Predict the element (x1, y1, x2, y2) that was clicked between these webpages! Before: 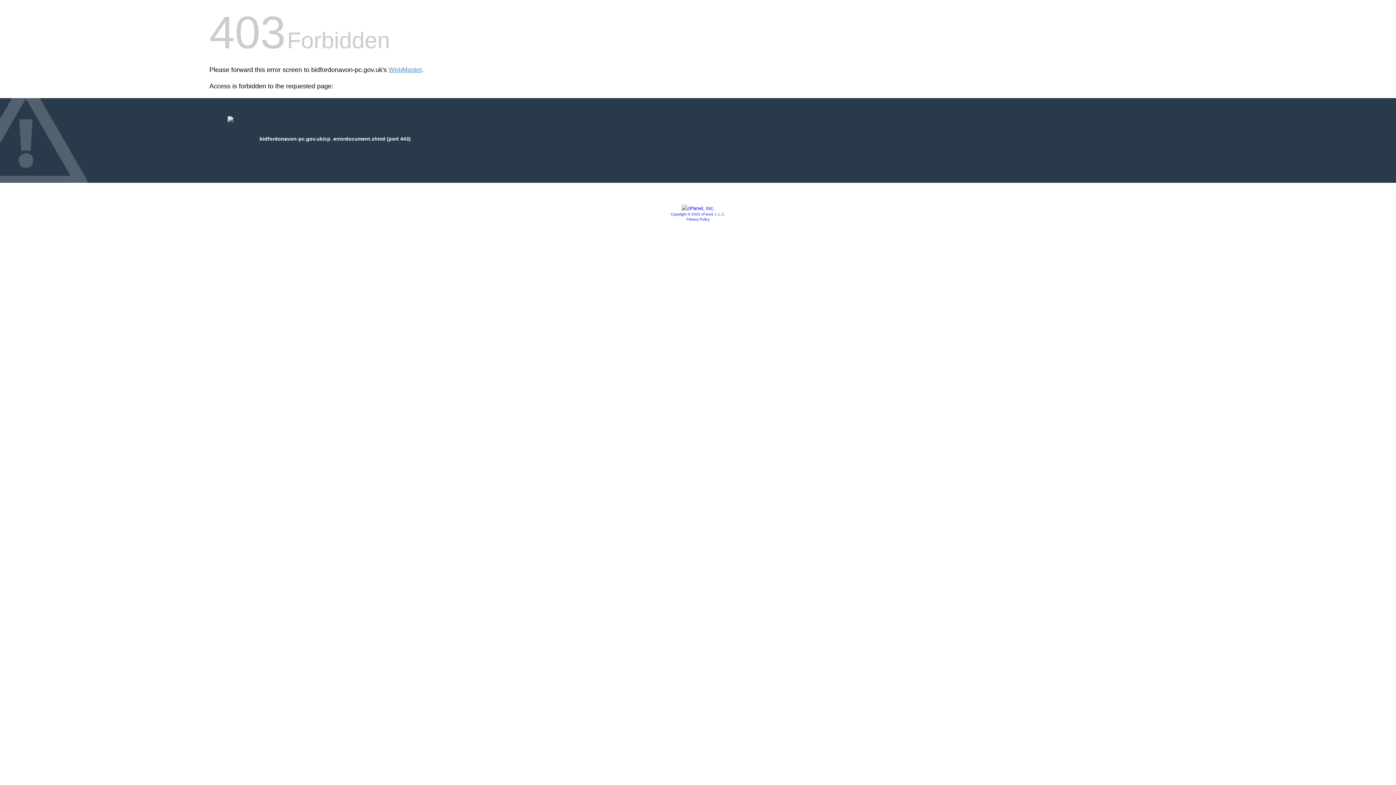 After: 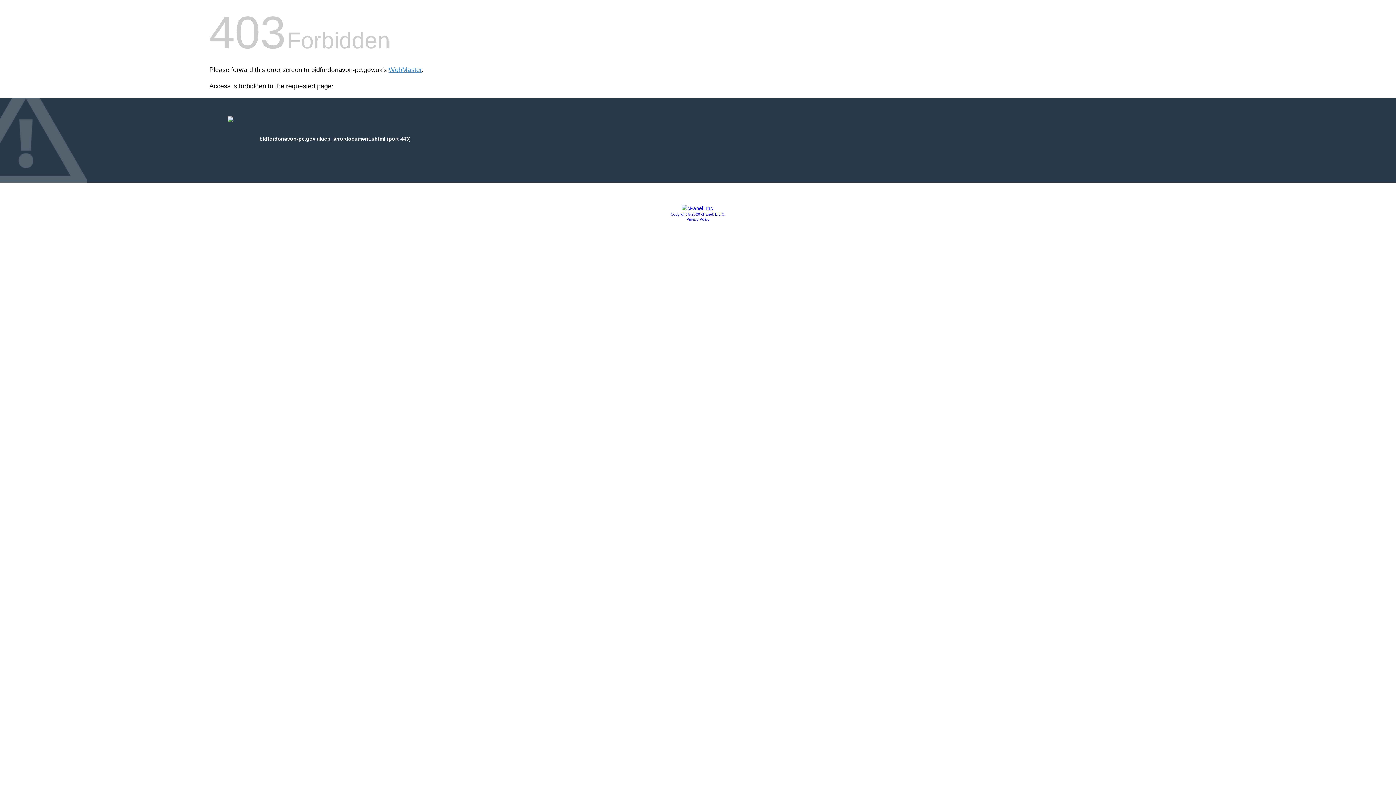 Action: bbox: (670, 212, 725, 216) label: Copyright © 2020 cPanel, L.L.C.